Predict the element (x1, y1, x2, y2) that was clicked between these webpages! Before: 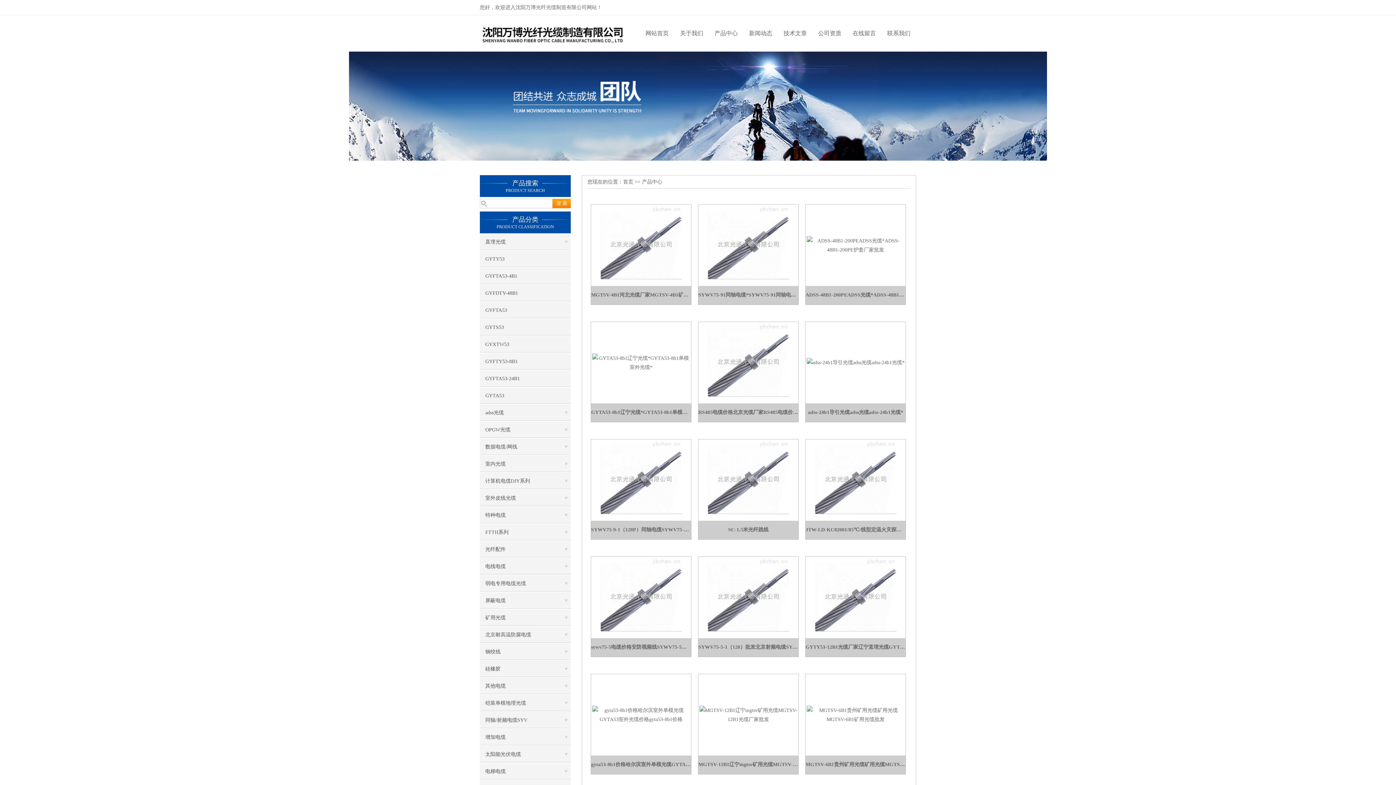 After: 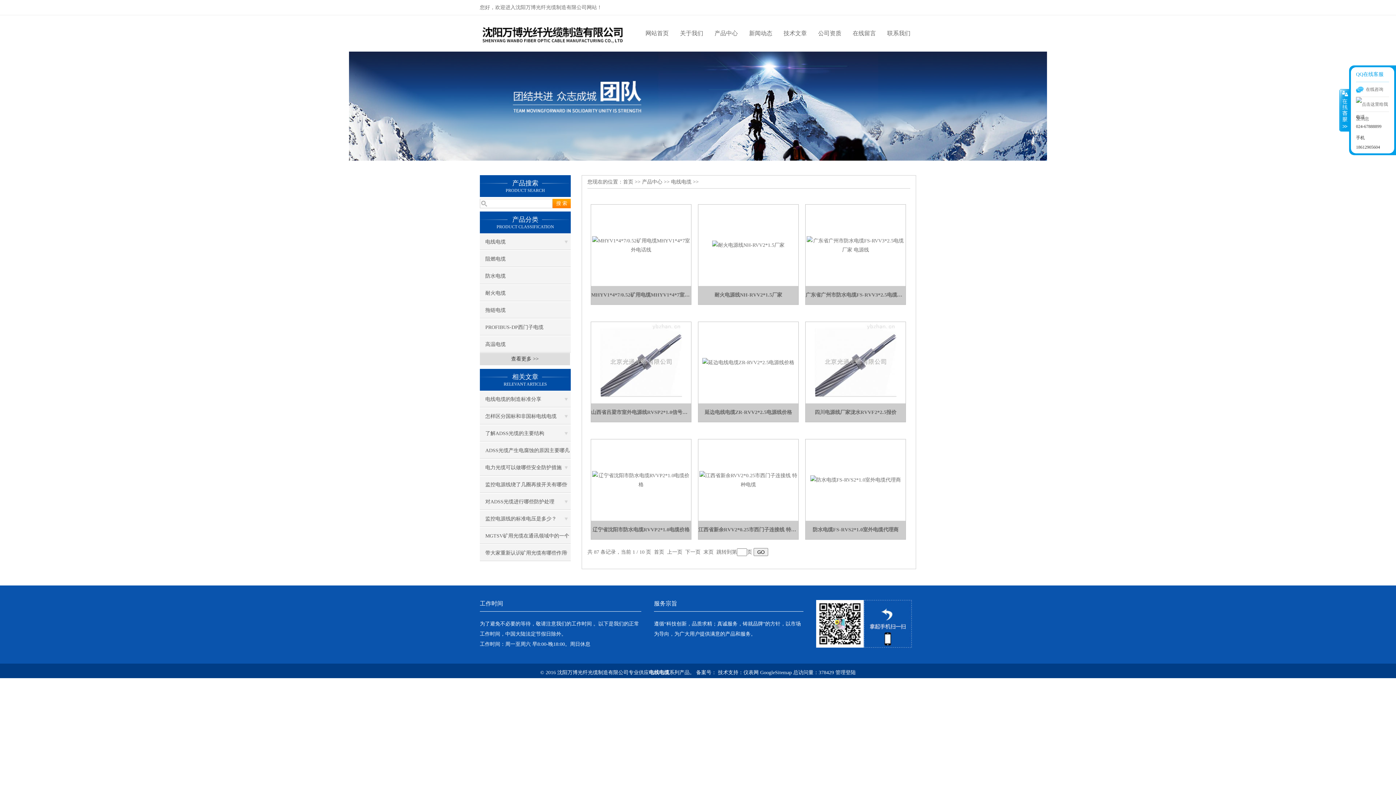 Action: bbox: (480, 558, 570, 574) label: 电线电缆